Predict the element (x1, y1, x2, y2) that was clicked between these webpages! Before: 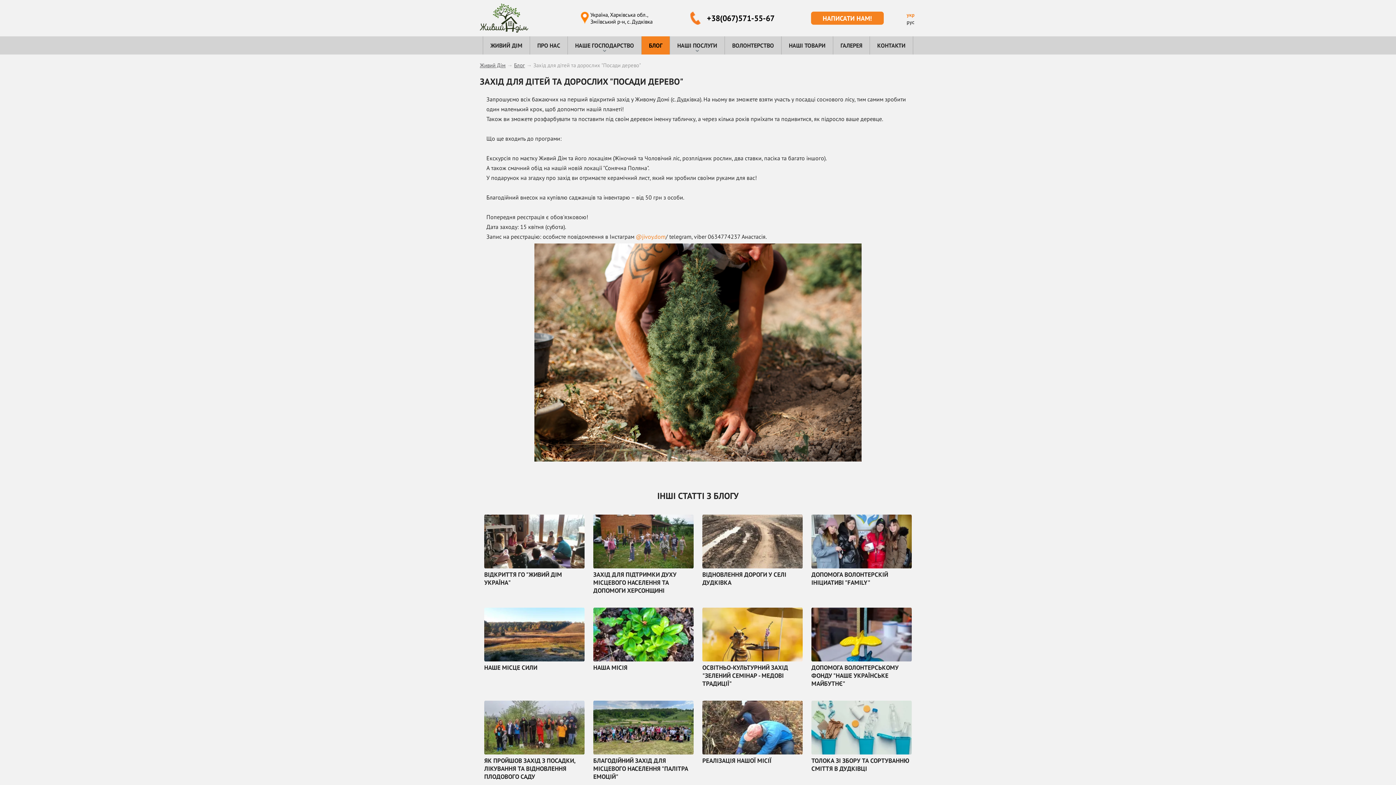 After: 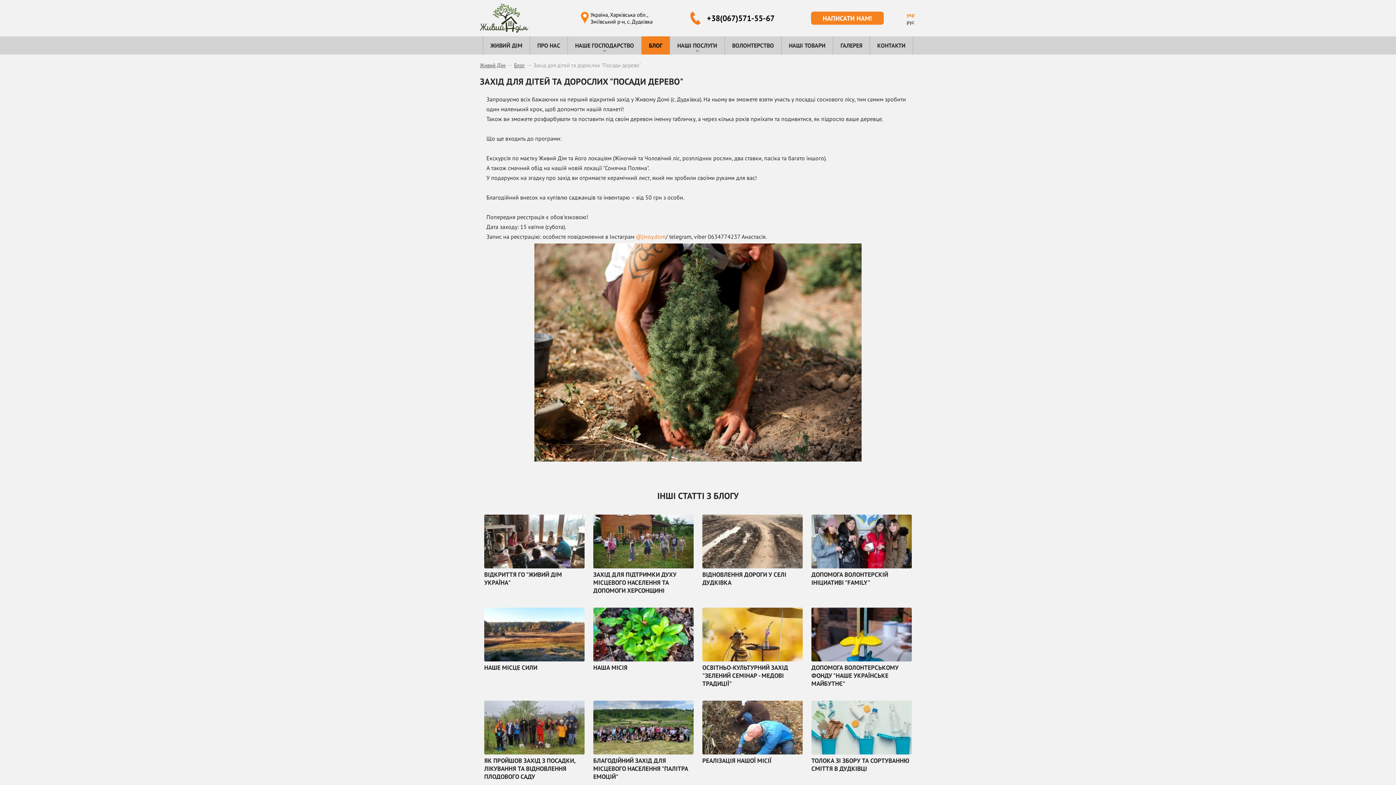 Action: bbox: (534, 456, 861, 463)